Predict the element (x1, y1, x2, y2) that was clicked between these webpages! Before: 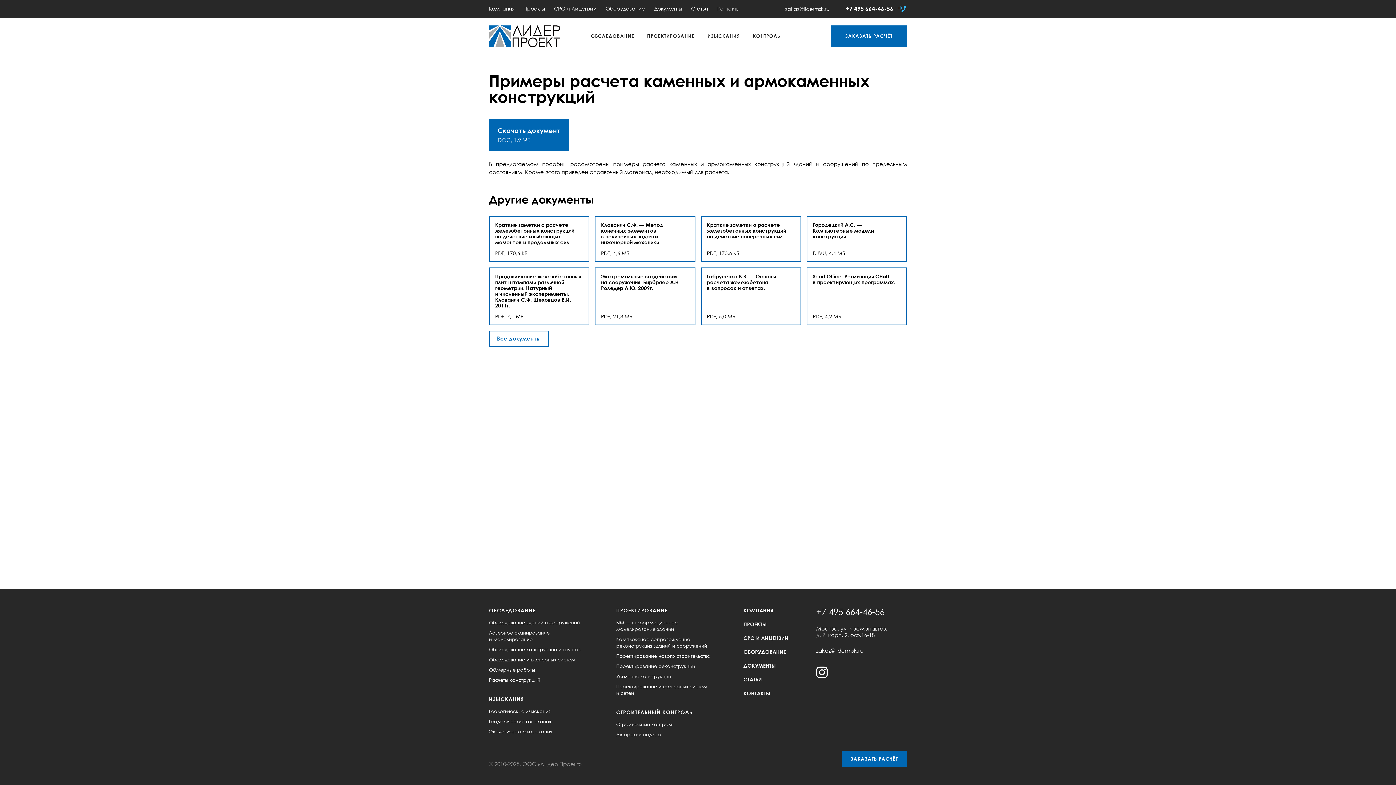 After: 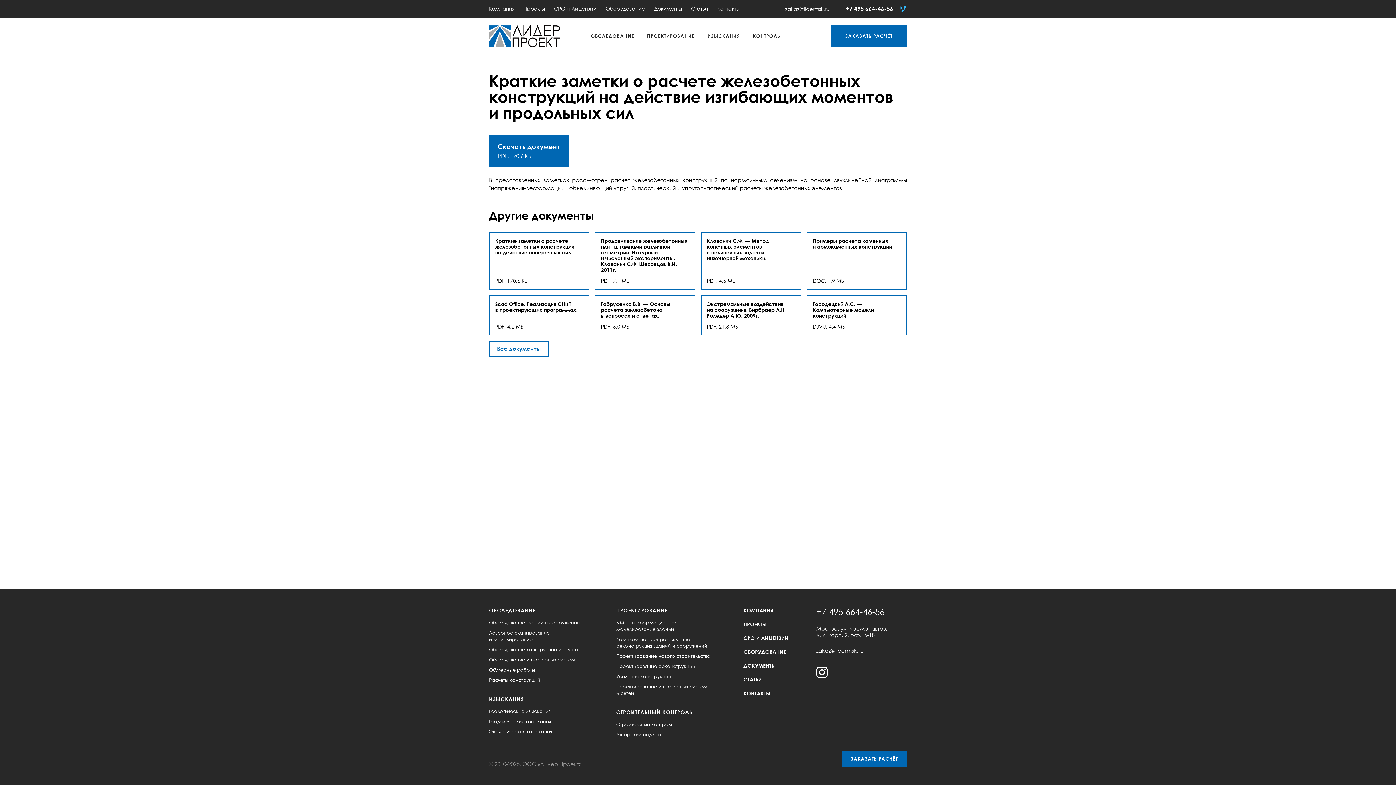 Action: label: Краткие заметки о расчете железобетонных конструкций на действие изгибающих моментов и продольных сил
PDF, 170,6 КБ bbox: (489, 216, 589, 262)